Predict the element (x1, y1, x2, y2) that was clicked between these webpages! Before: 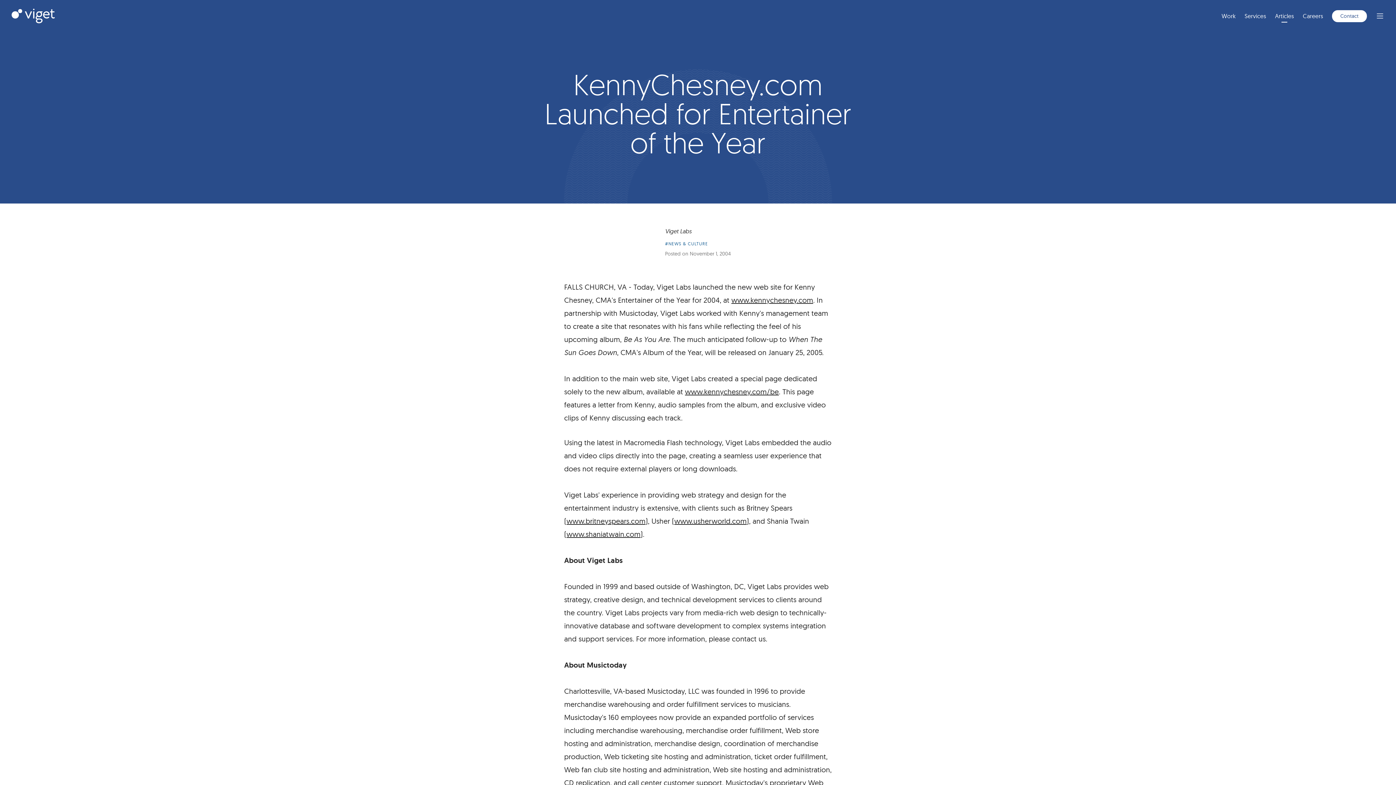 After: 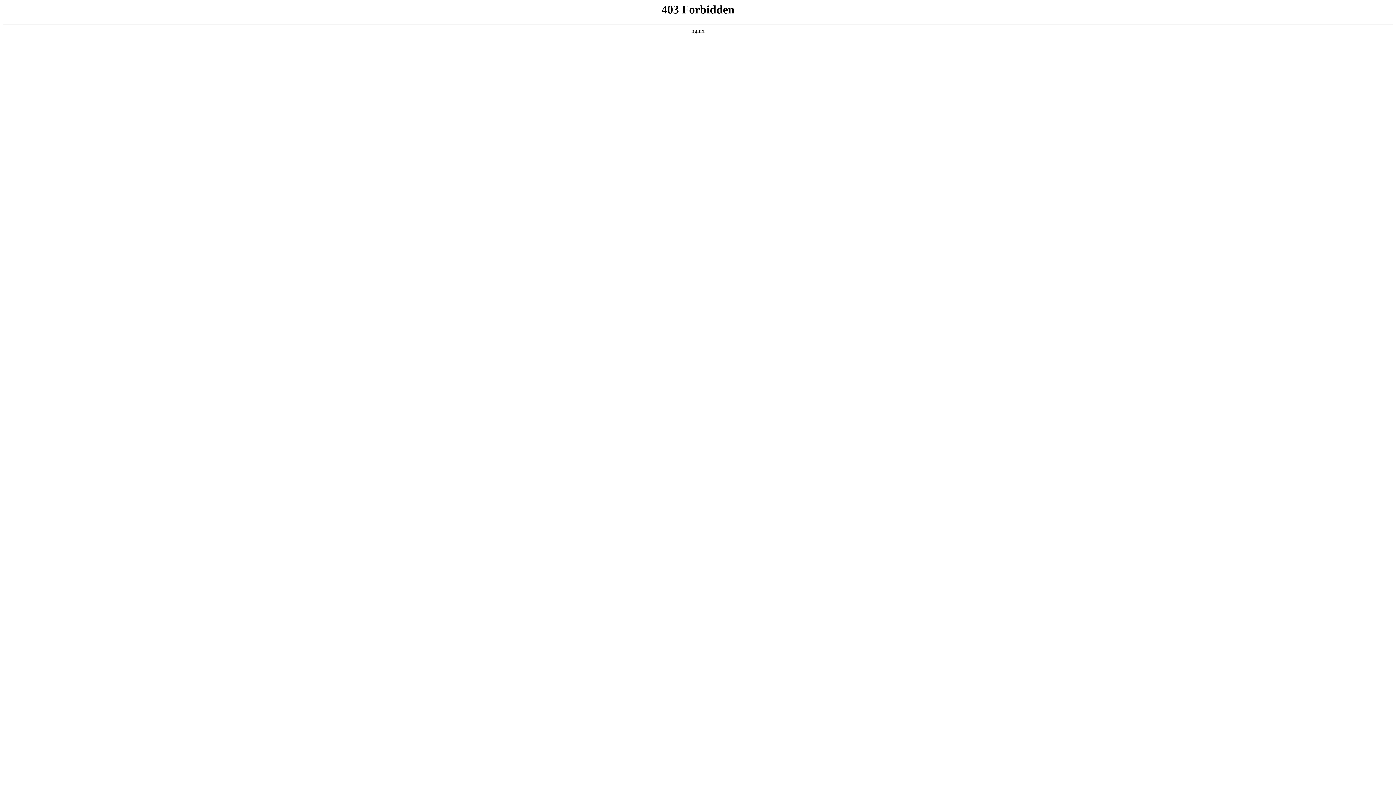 Action: bbox: (1332, 10, 1367, 22) label: Contact